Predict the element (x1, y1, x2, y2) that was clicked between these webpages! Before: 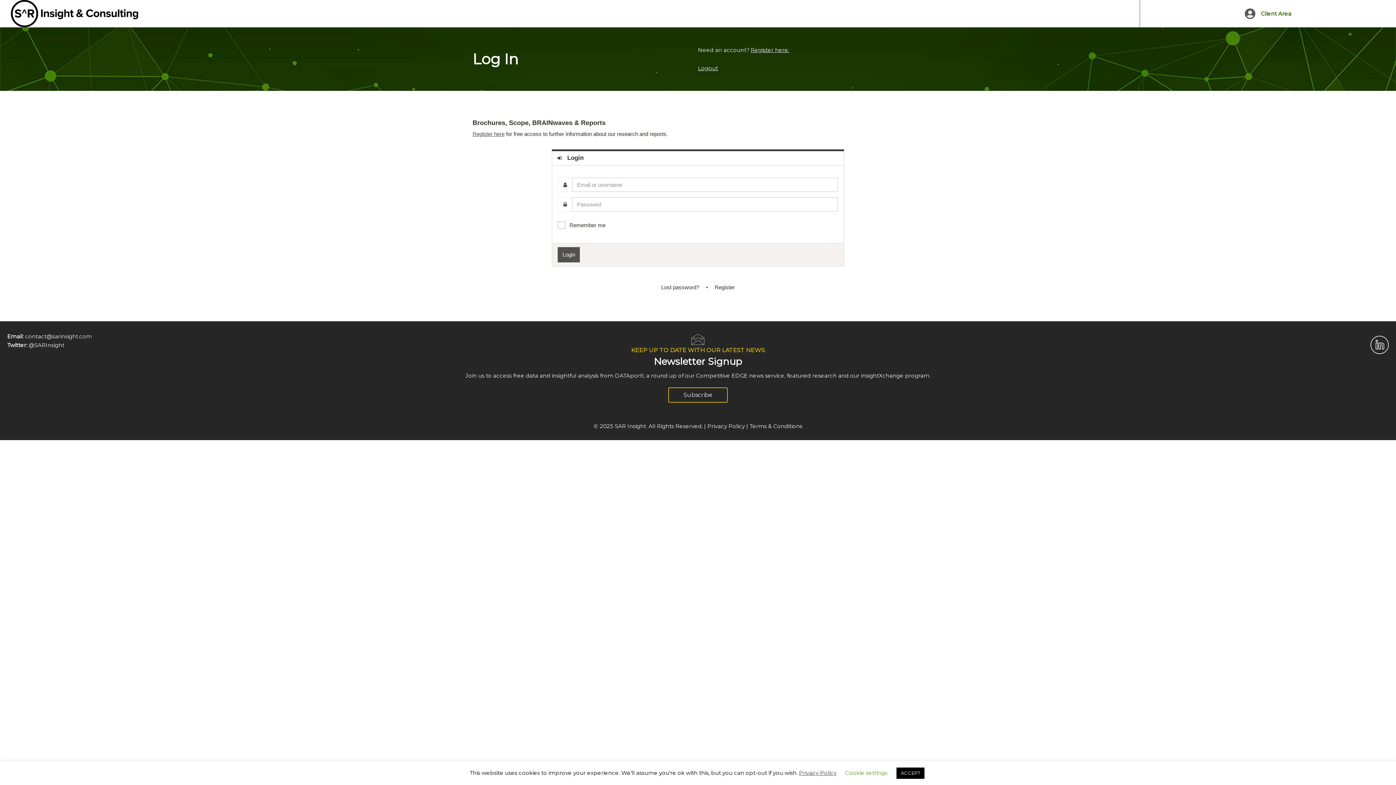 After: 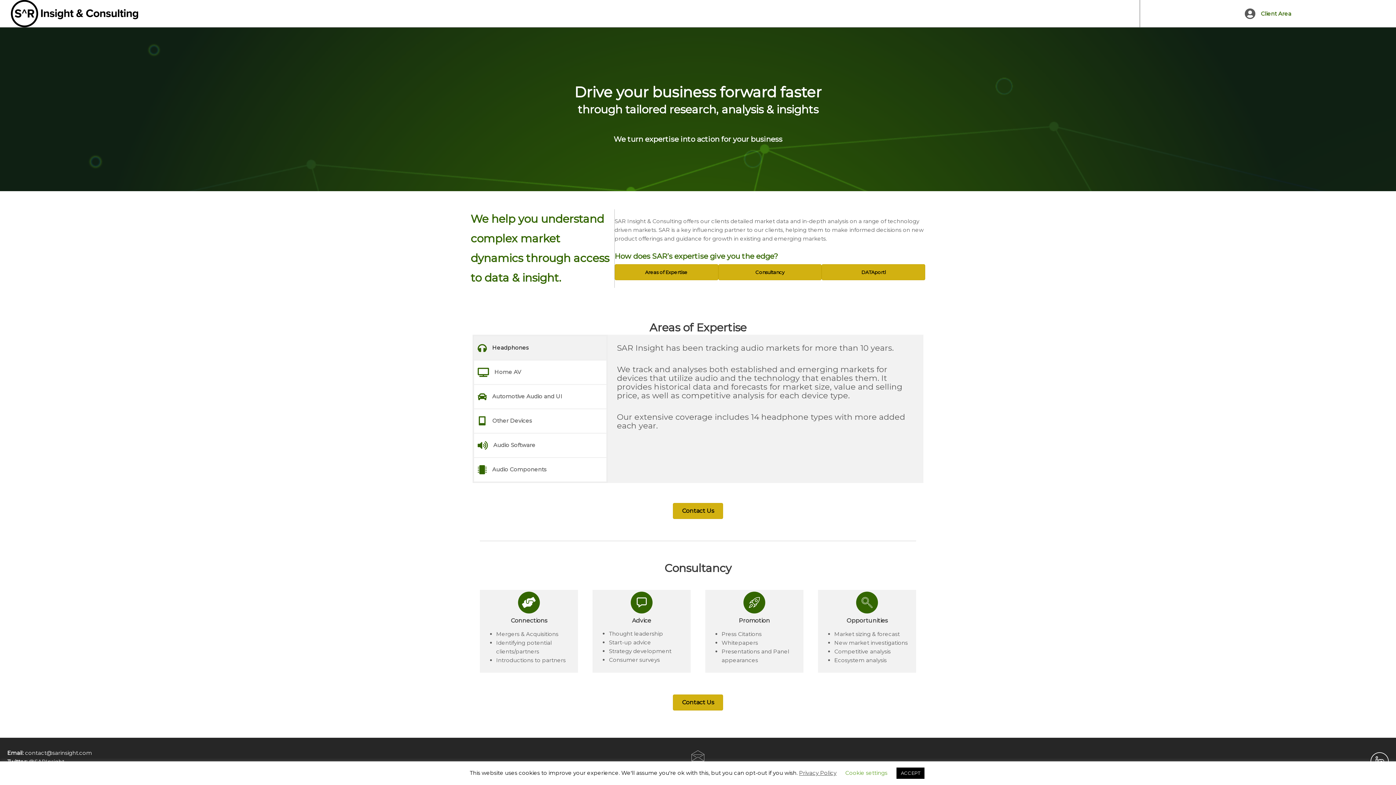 Action: bbox: (10, 9, 138, 16)